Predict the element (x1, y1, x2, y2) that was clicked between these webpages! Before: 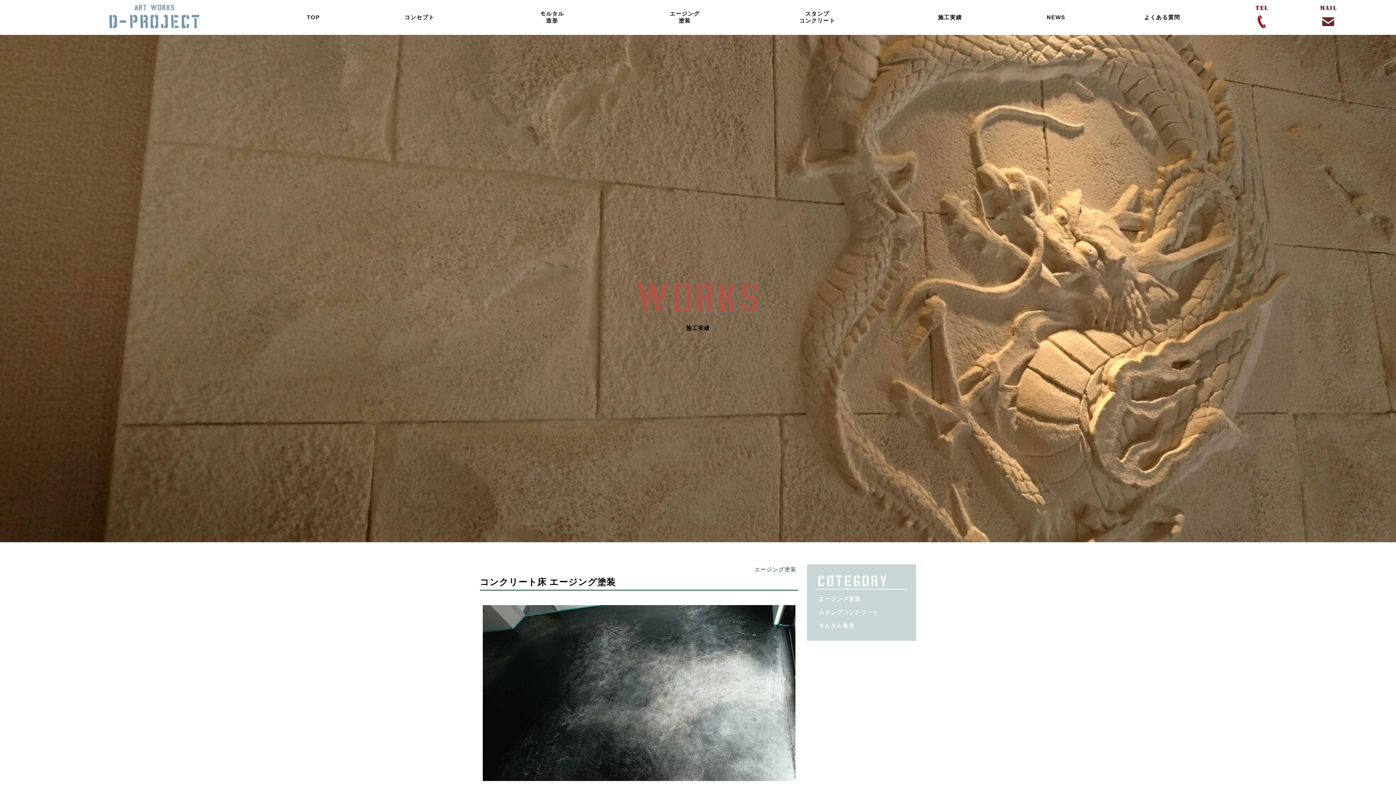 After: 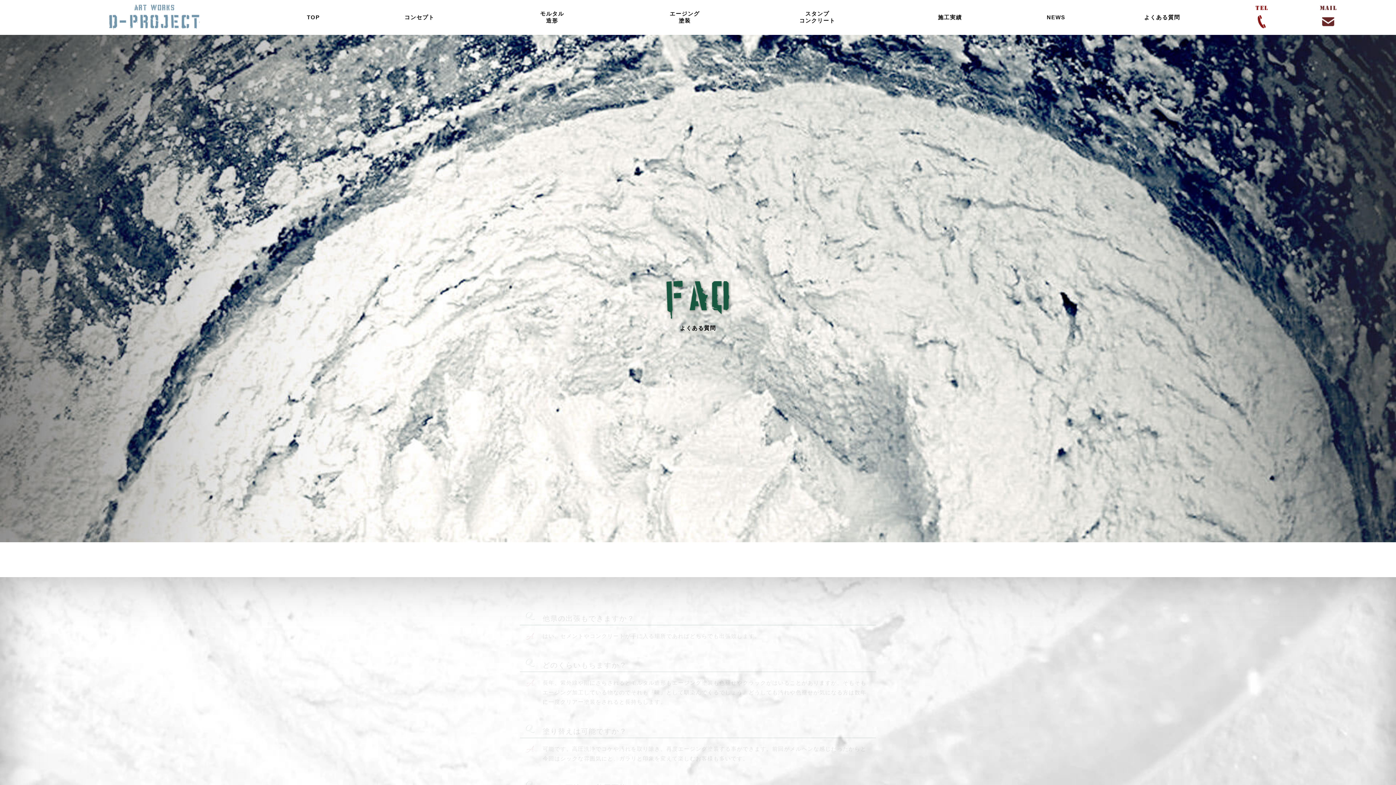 Action: bbox: (1096, 0, 1228, 34) label: よくある質問